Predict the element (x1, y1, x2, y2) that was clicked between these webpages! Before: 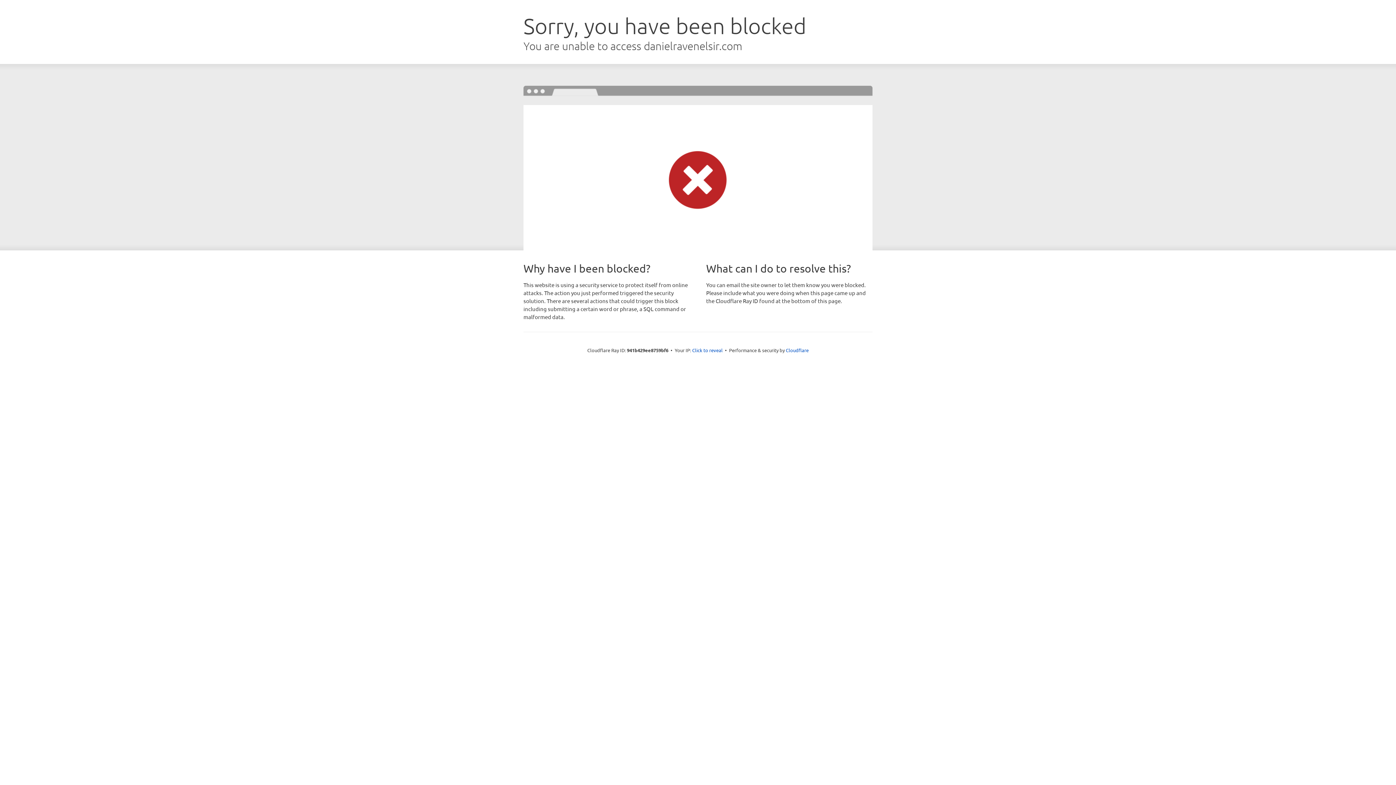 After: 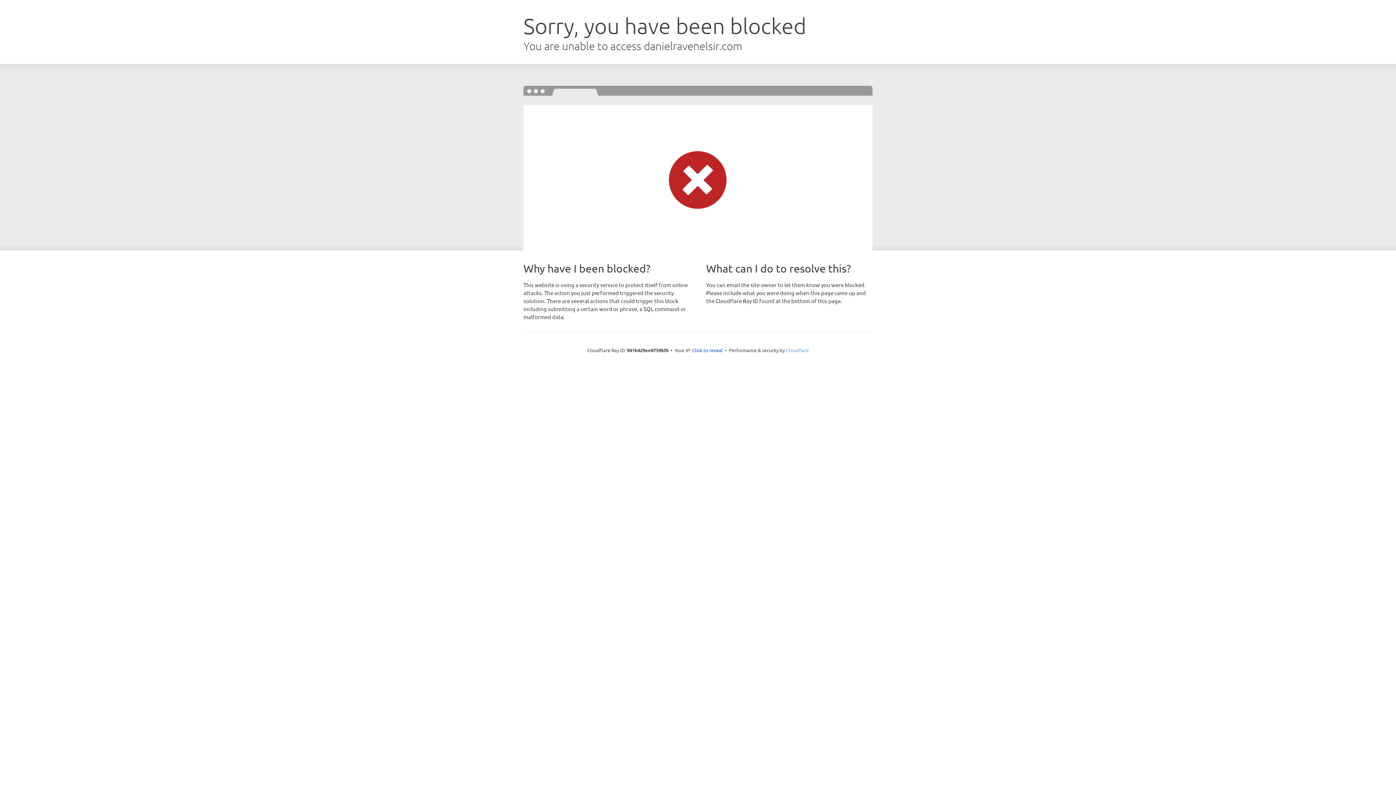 Action: label: Cloudflare bbox: (786, 347, 808, 353)